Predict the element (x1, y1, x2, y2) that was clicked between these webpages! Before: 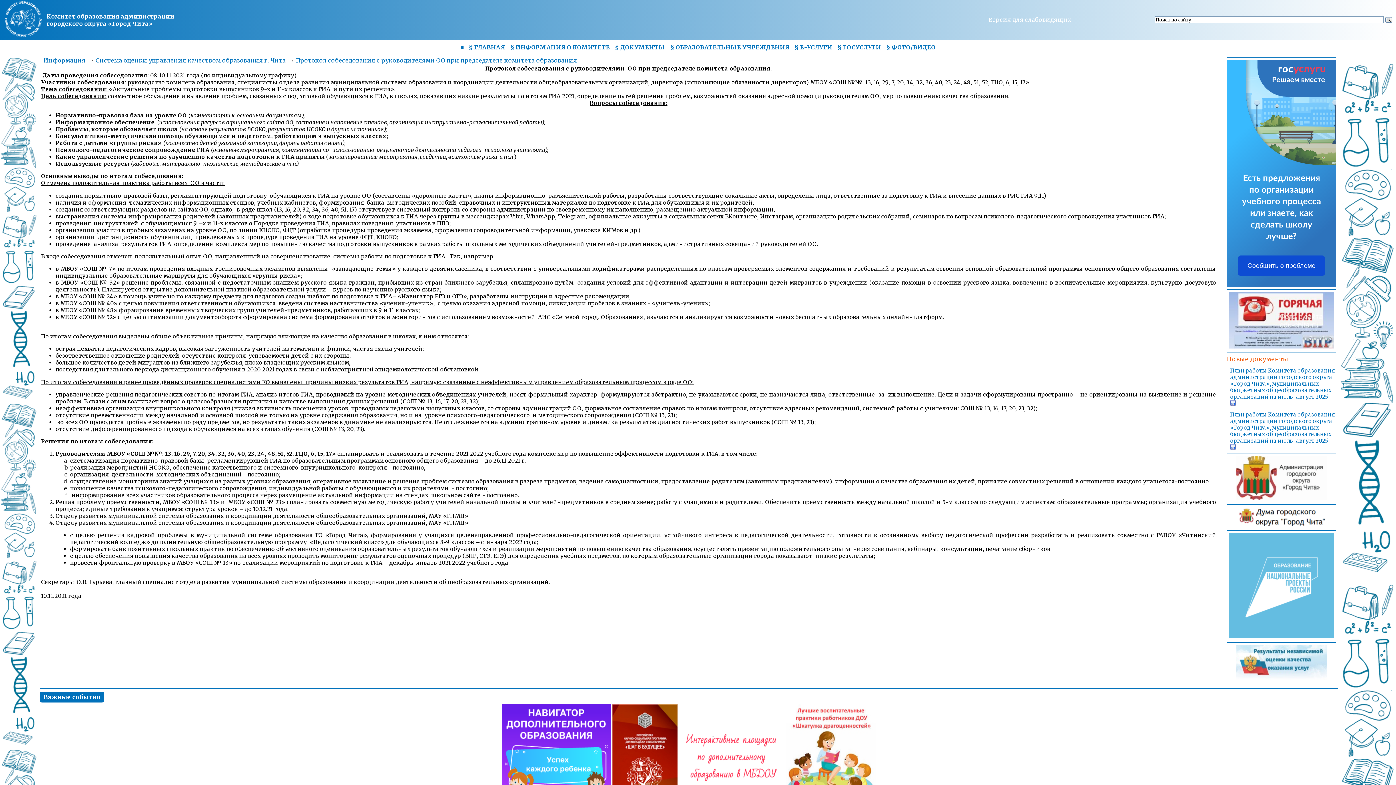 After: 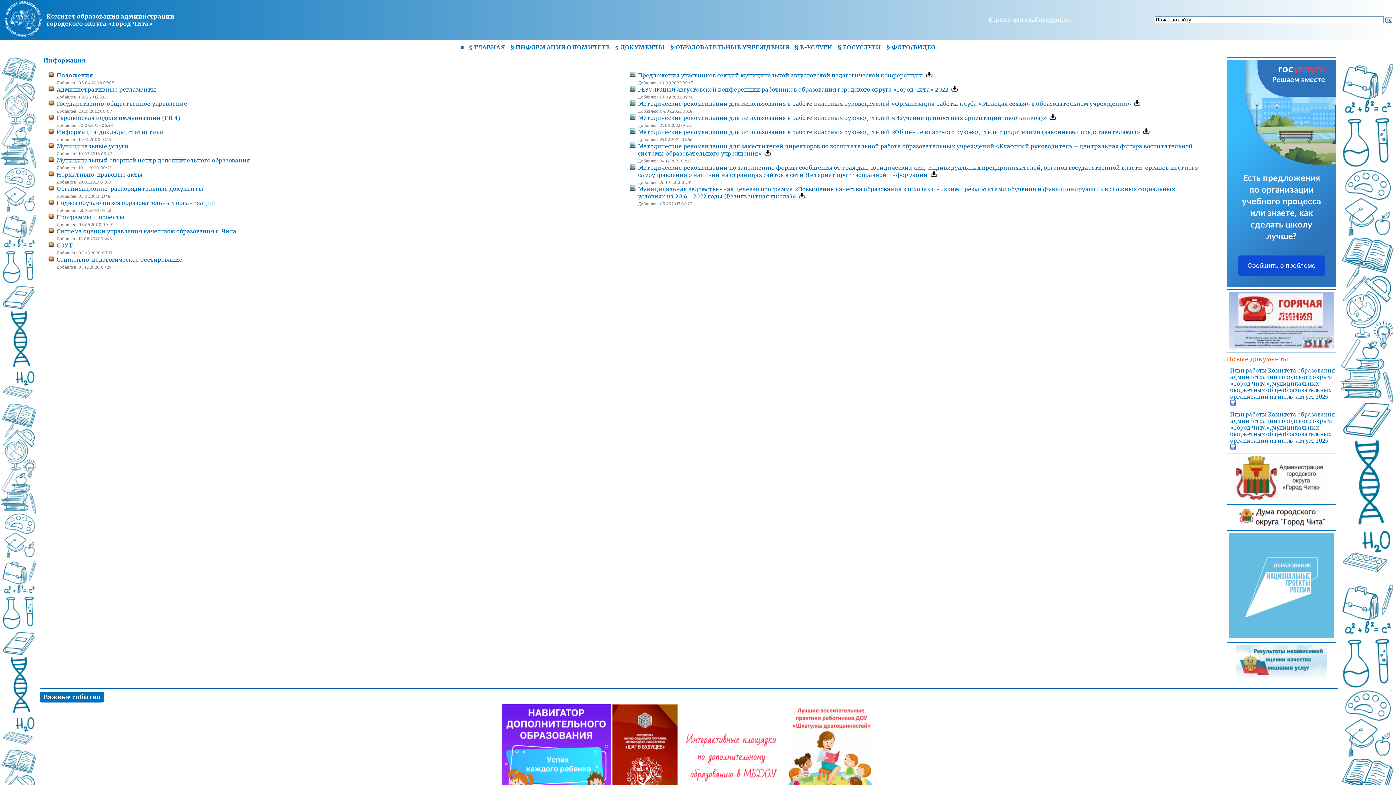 Action: bbox: (613, 43, 667, 50) label: § ДОКУМЕНТЫ